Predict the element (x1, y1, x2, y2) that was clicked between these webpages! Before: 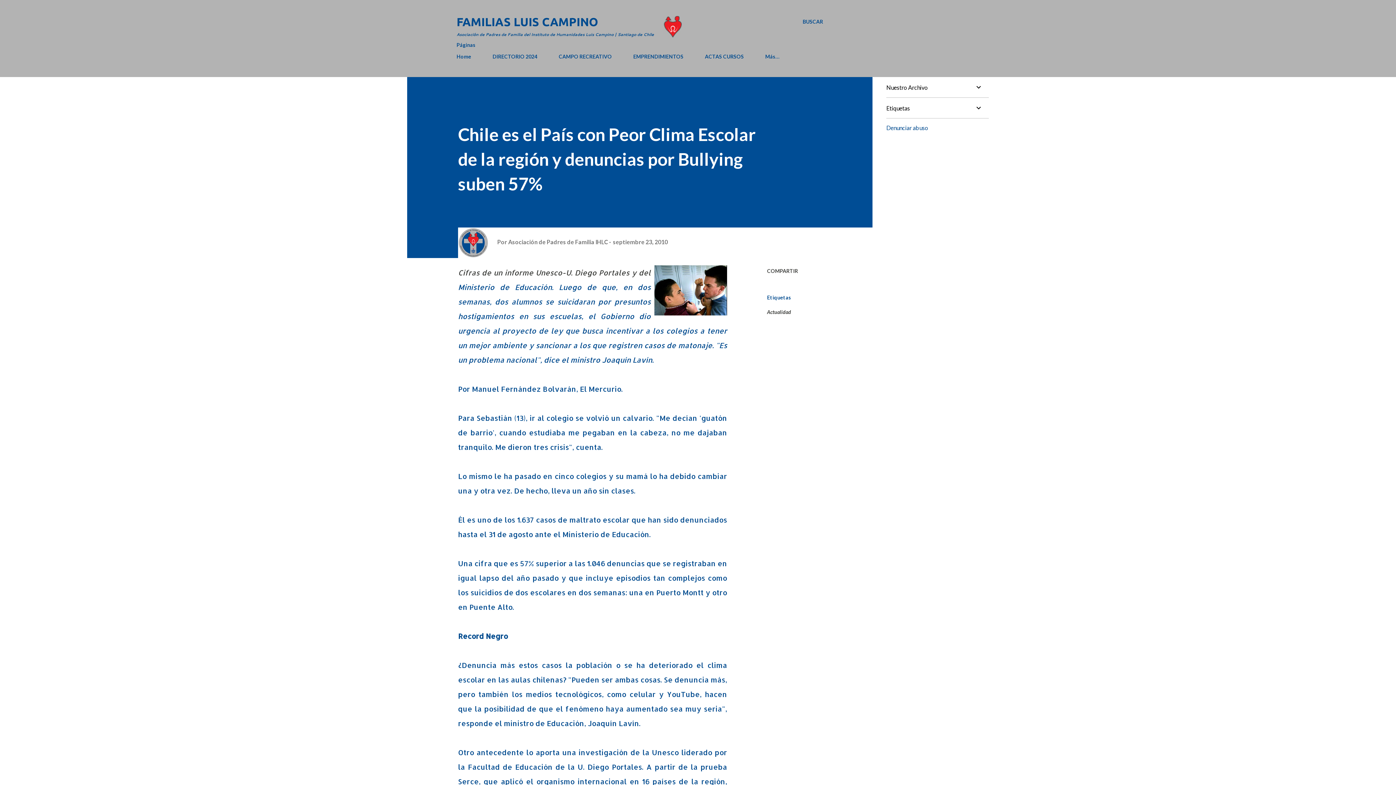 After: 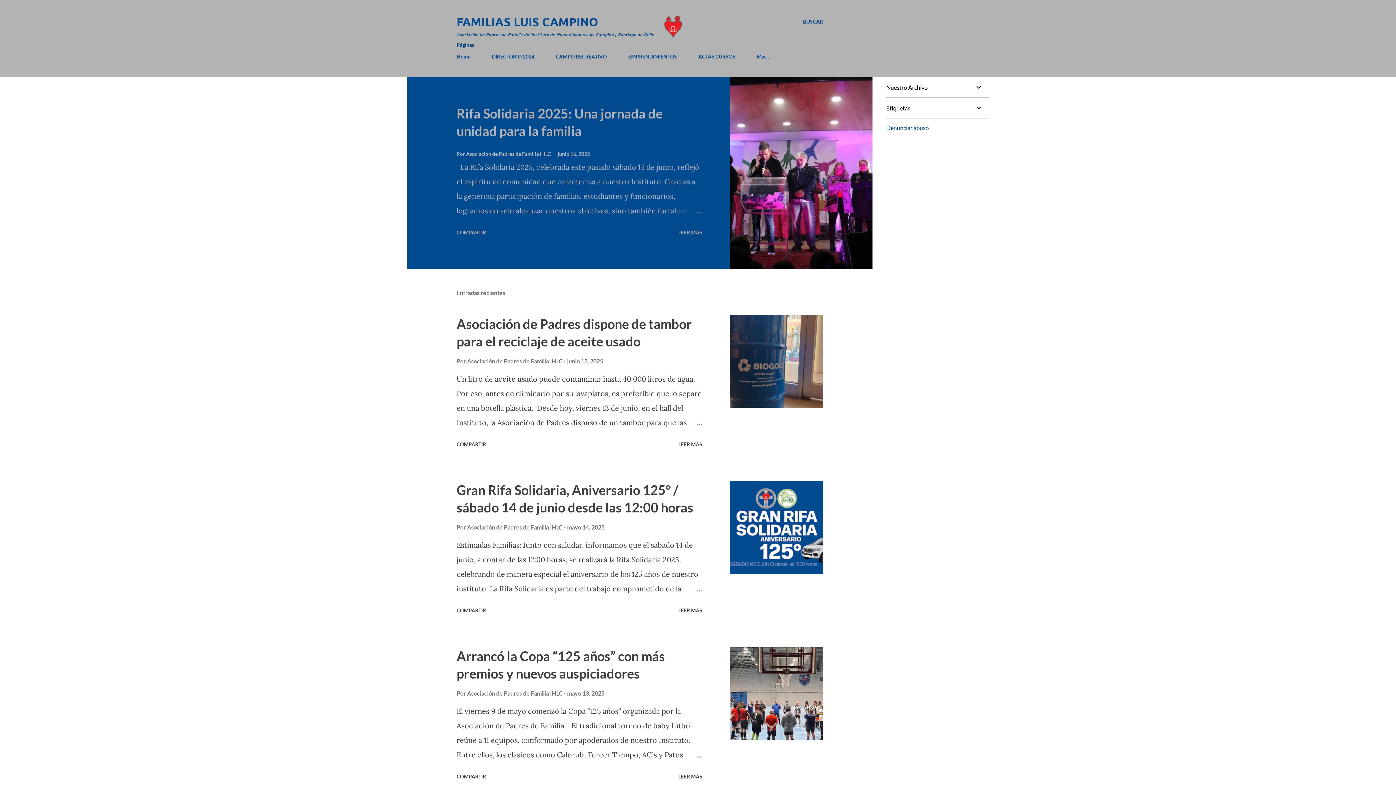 Action: label: FAMILIAS LUIS CAMPINO bbox: (456, 15, 598, 28)